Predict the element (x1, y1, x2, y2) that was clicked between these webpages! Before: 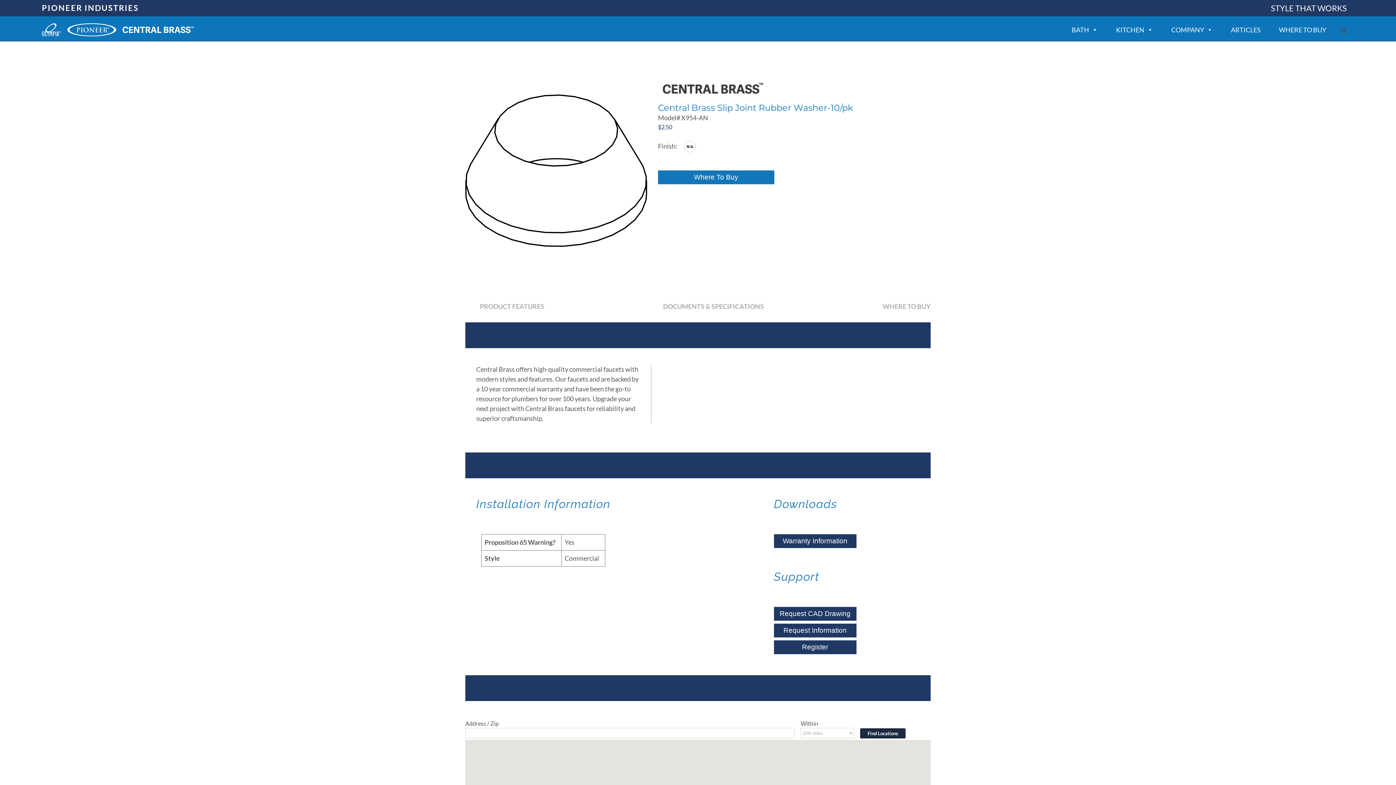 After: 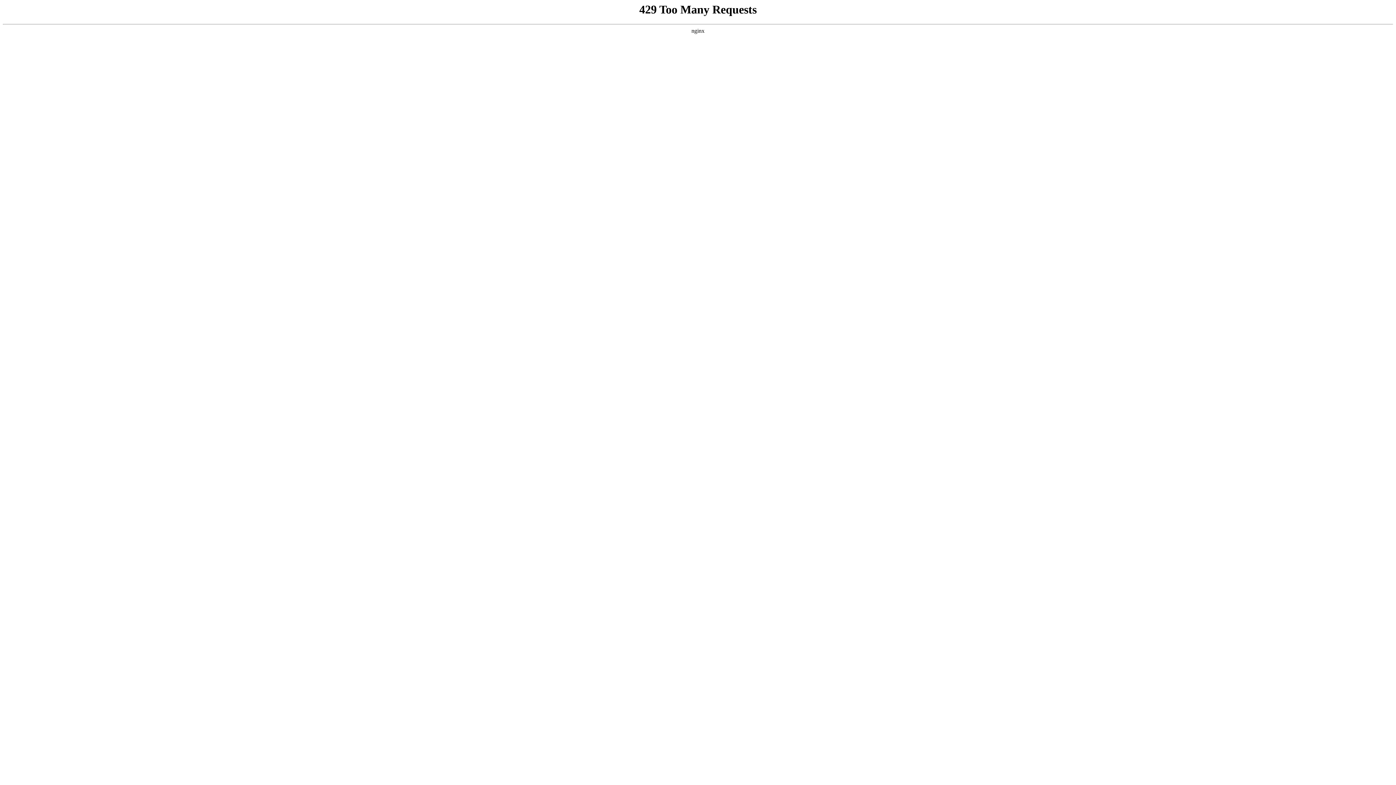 Action: bbox: (67, 24, 116, 32)